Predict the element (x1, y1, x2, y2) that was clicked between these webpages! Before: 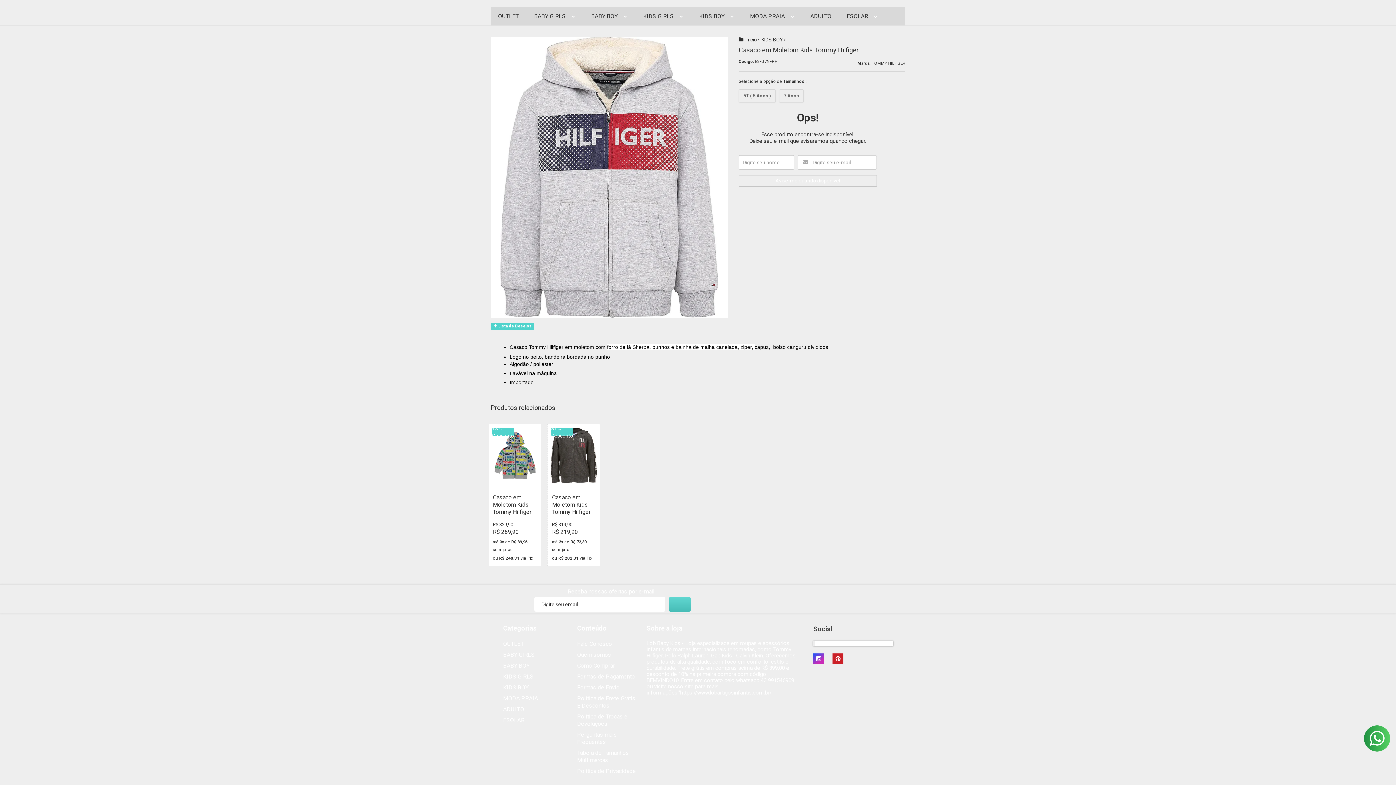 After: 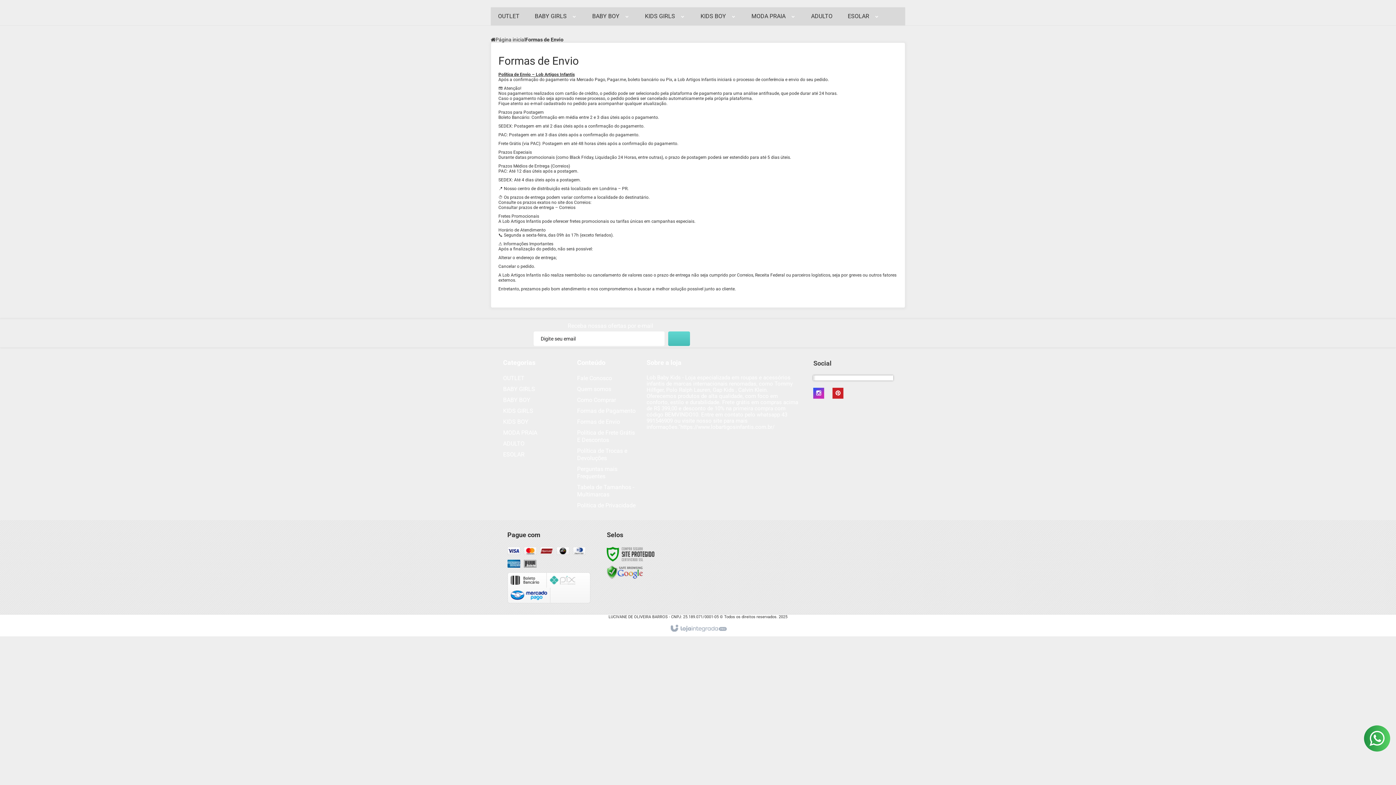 Action: bbox: (577, 684, 619, 691) label: Formas de Envio